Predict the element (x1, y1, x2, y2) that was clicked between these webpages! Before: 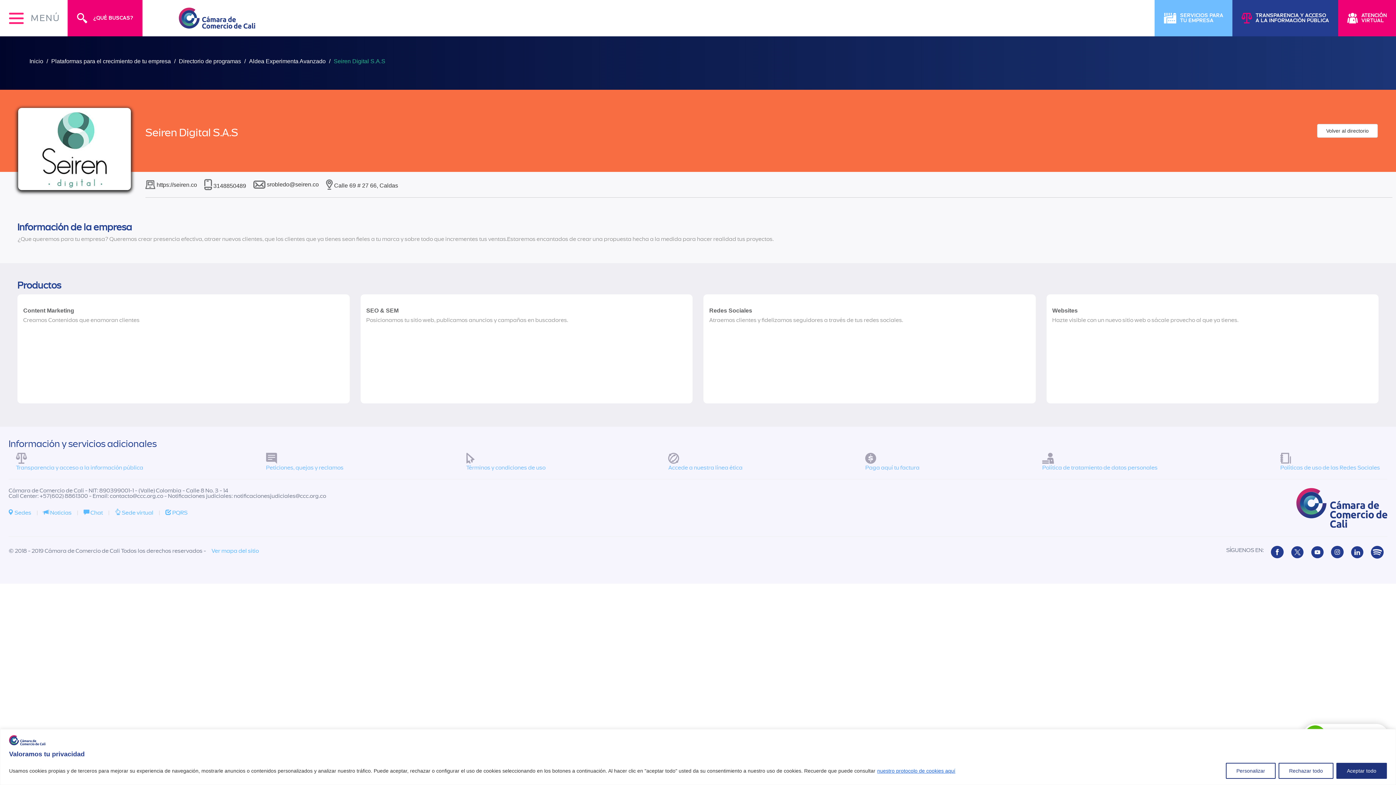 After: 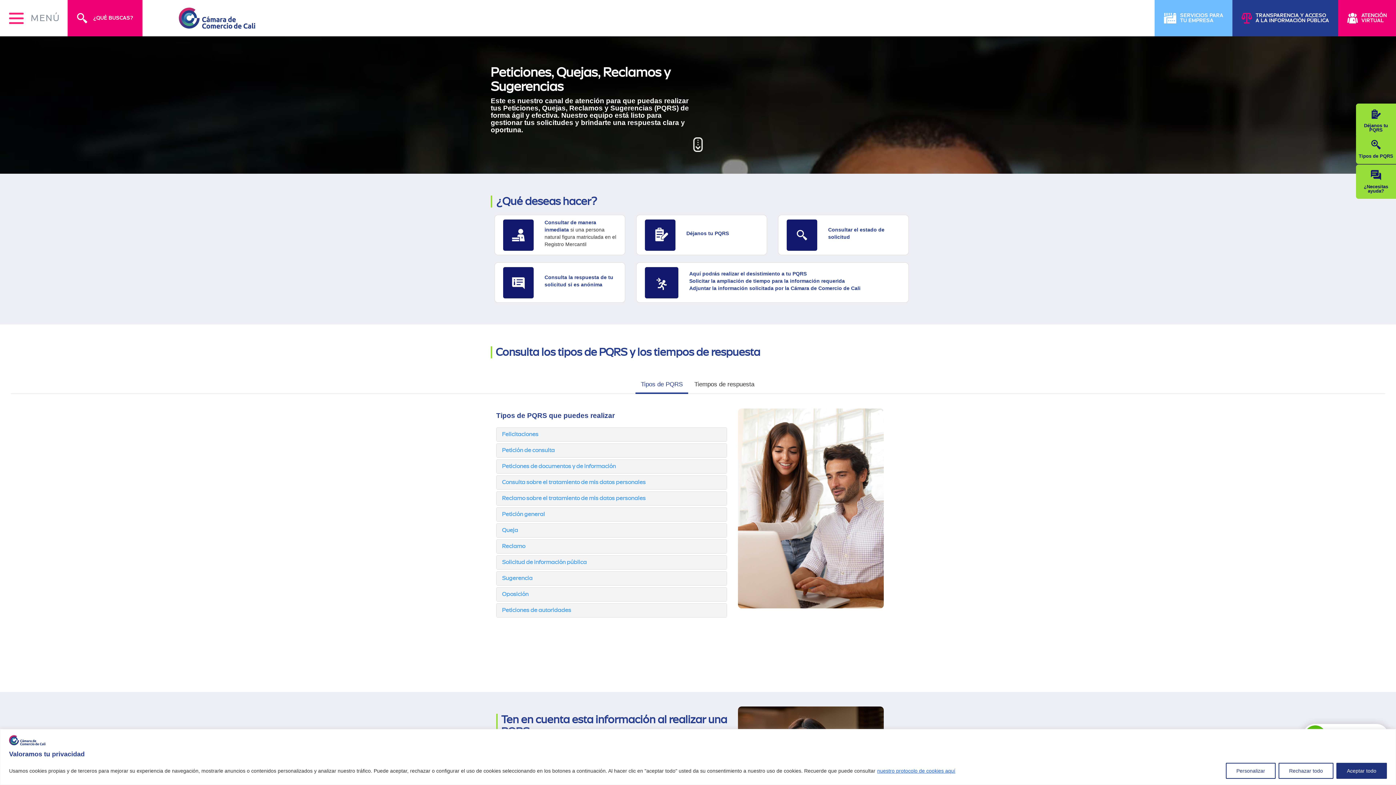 Action: bbox: (161, 504, 192, 521) label:  PQRS